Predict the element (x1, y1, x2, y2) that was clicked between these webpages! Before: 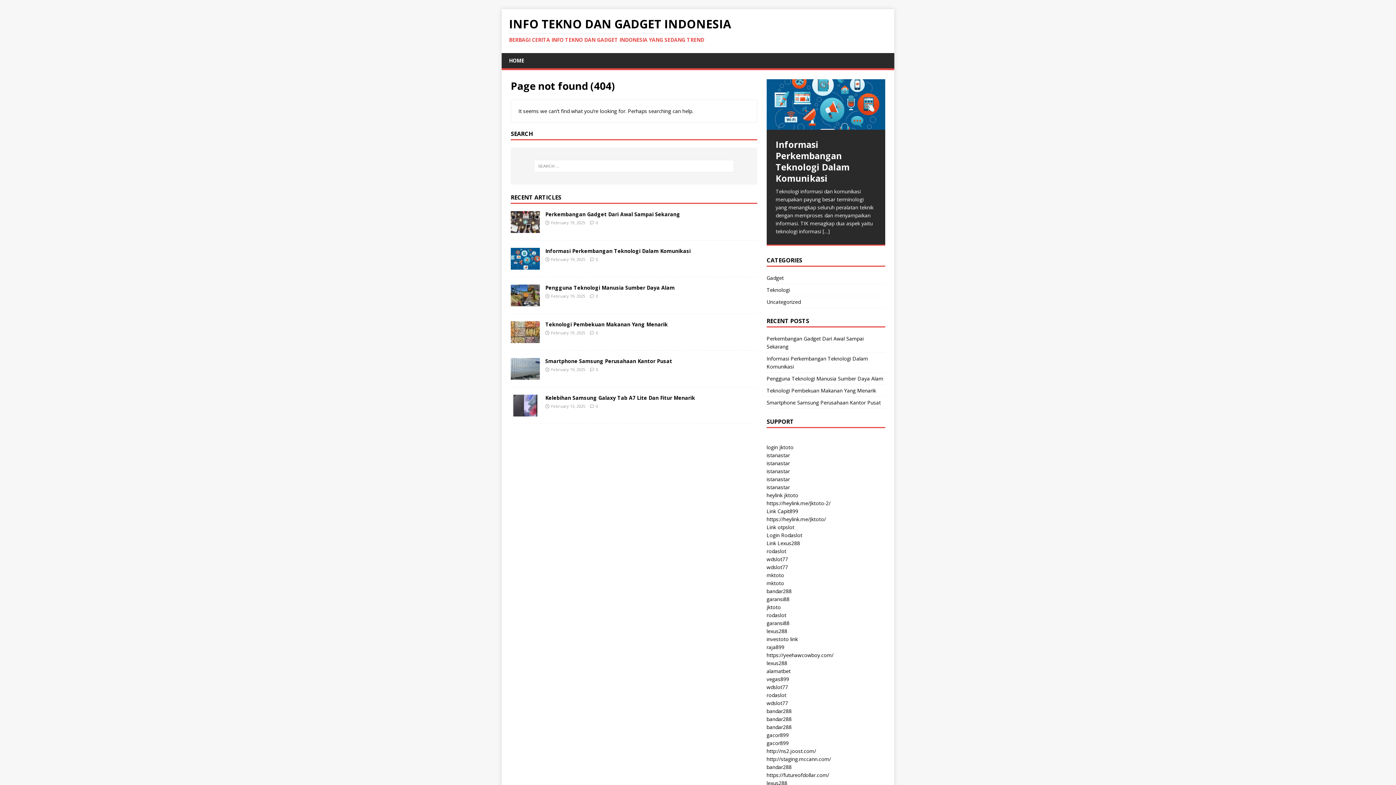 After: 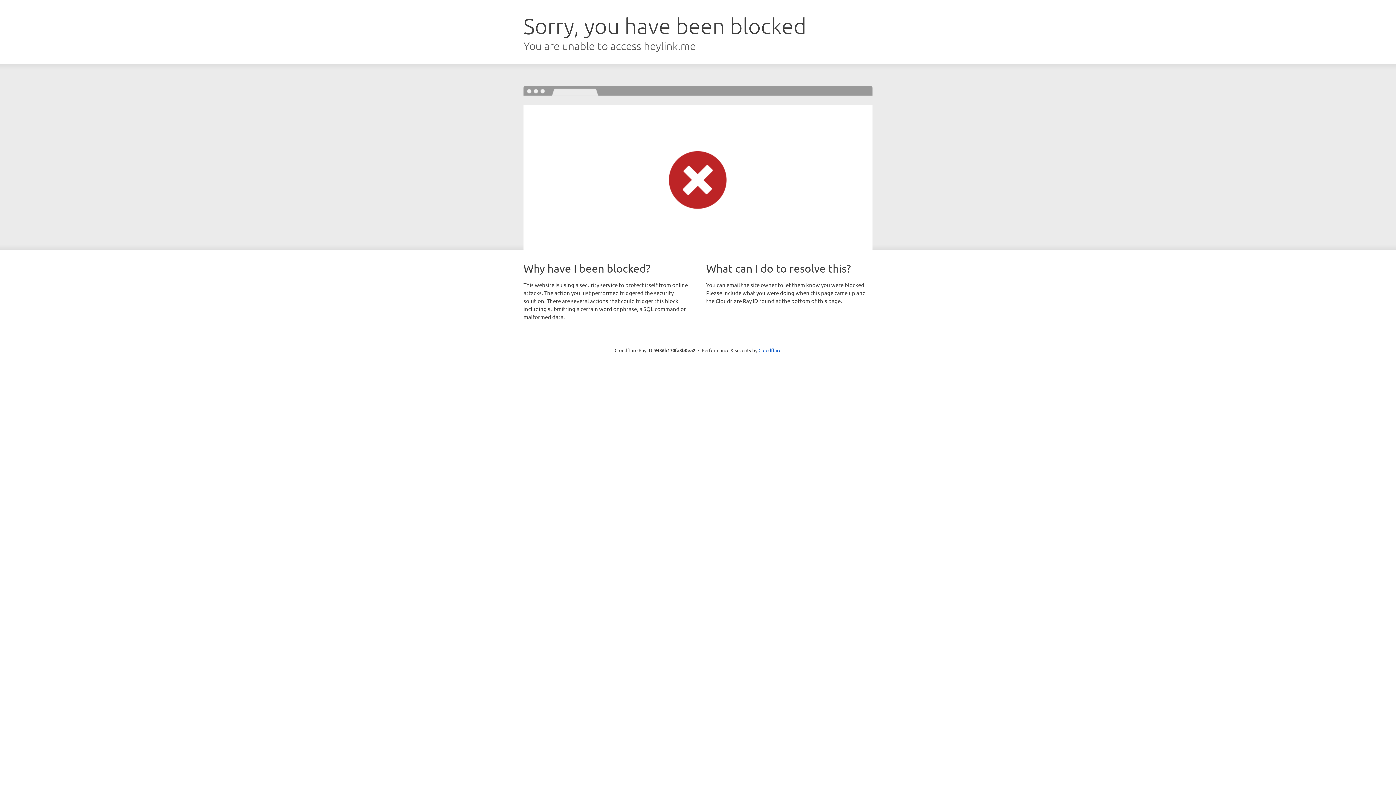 Action: bbox: (766, 443, 793, 450) label: login jktoto